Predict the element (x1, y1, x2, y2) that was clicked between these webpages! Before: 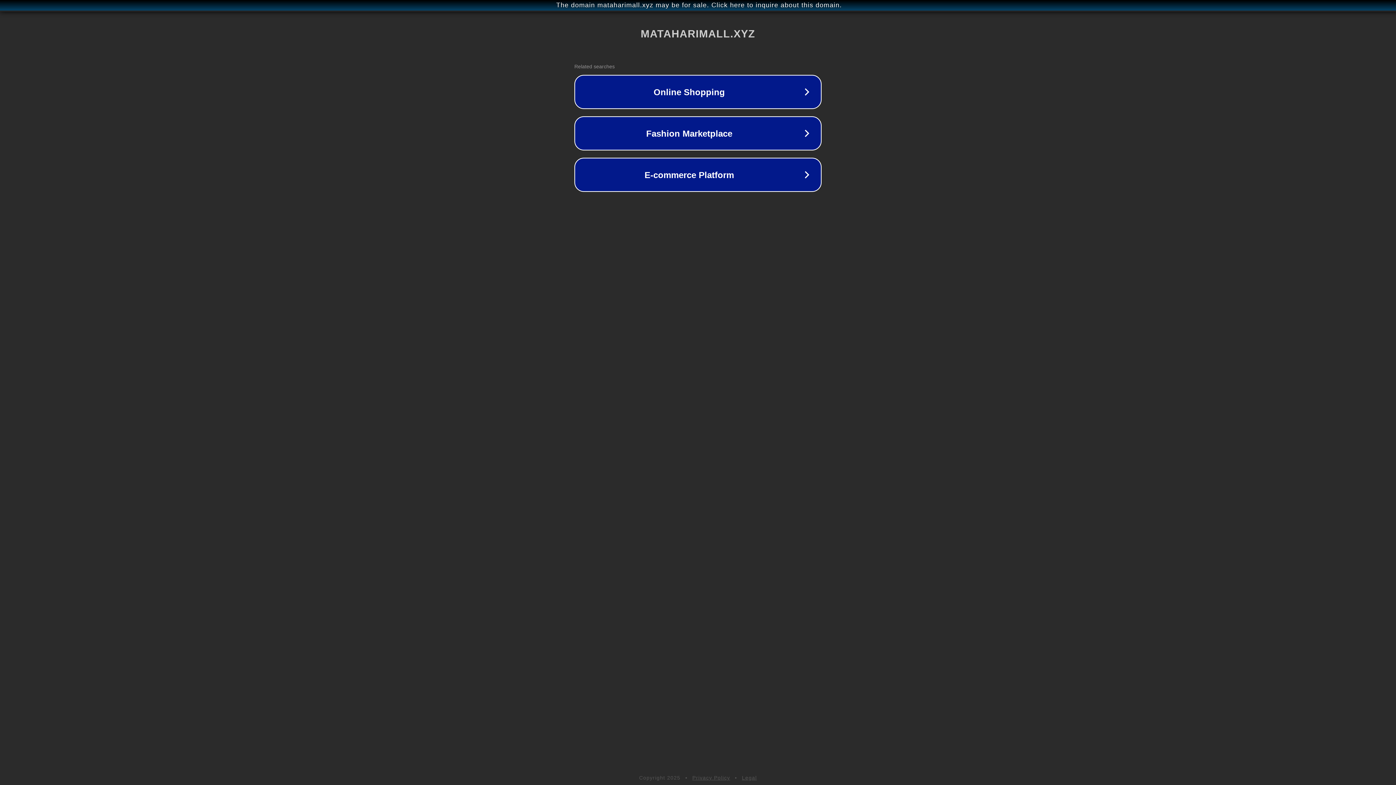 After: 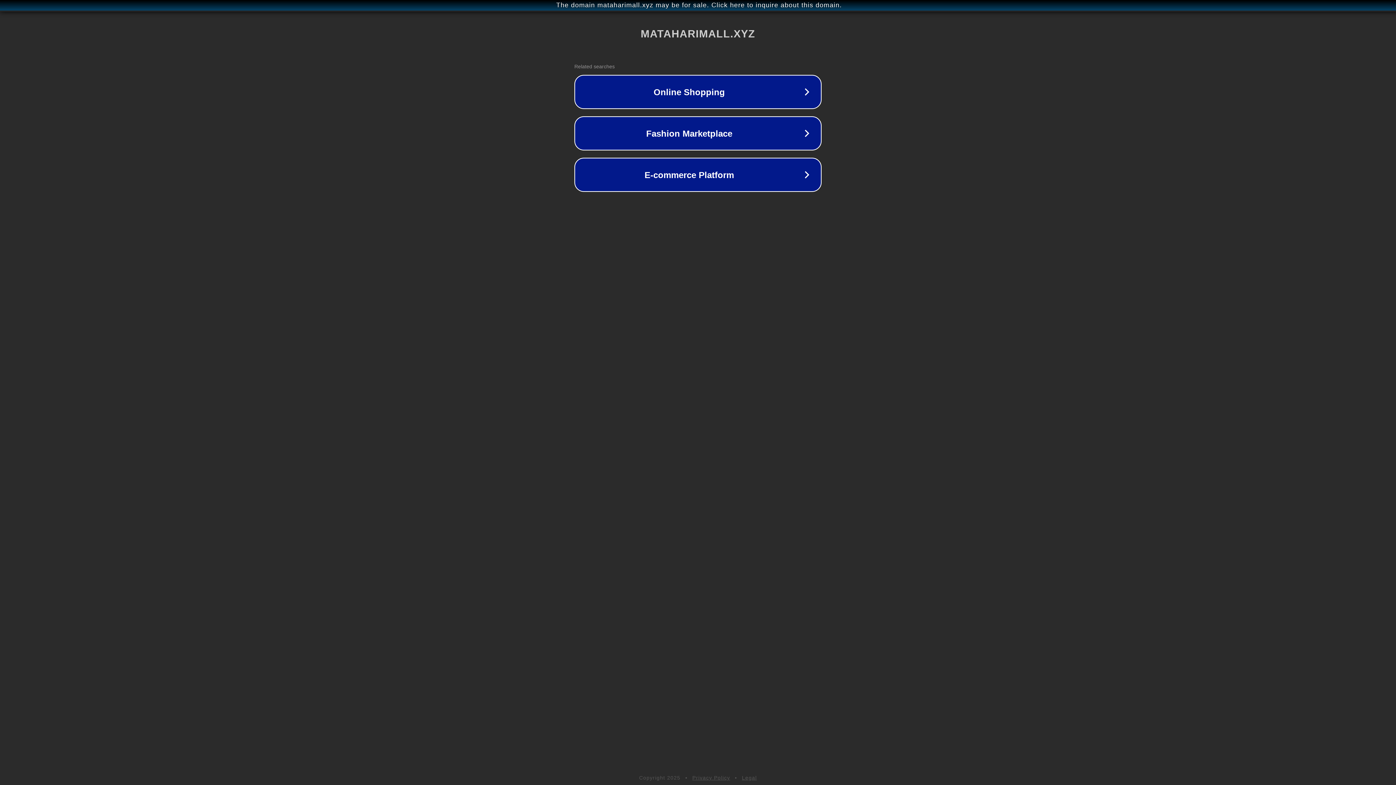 Action: bbox: (692, 775, 730, 781) label: Privacy Policy